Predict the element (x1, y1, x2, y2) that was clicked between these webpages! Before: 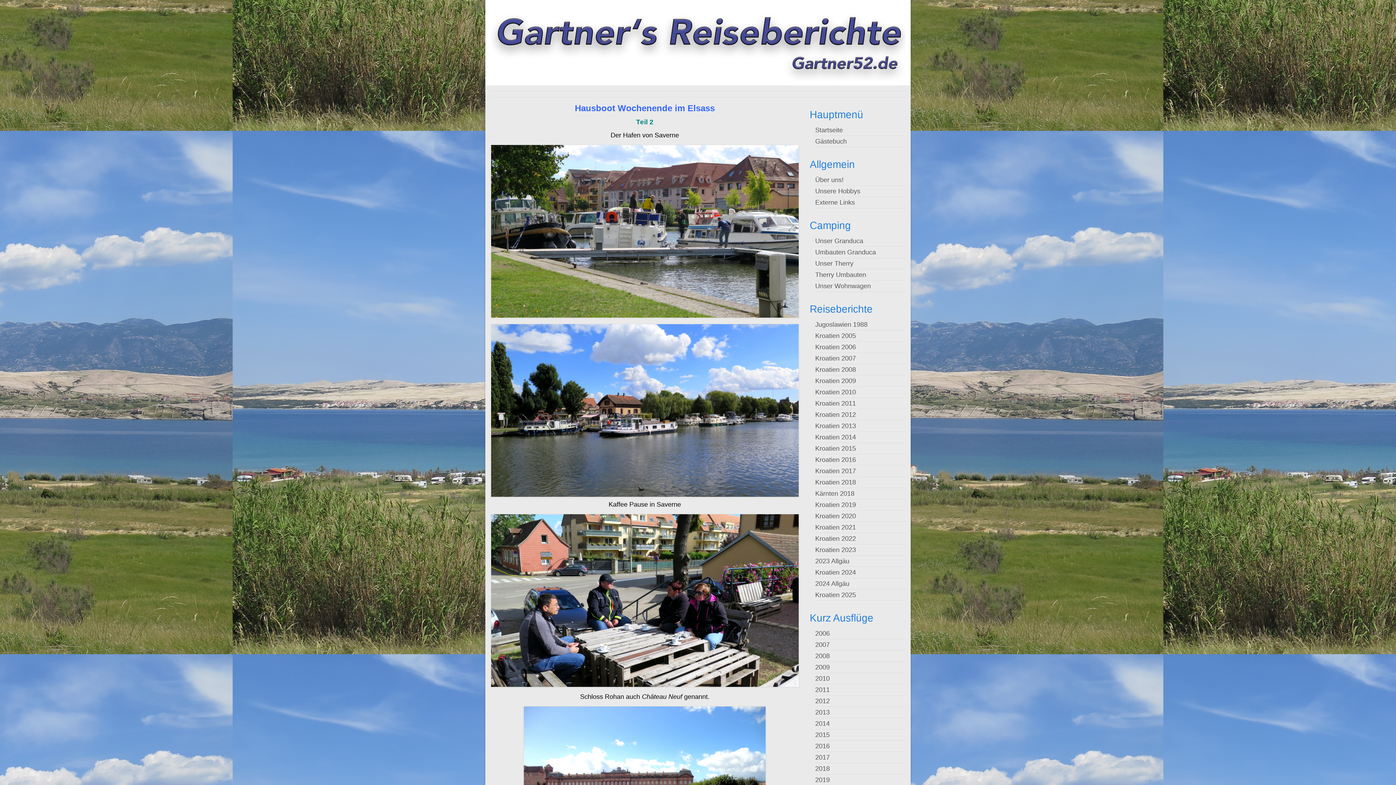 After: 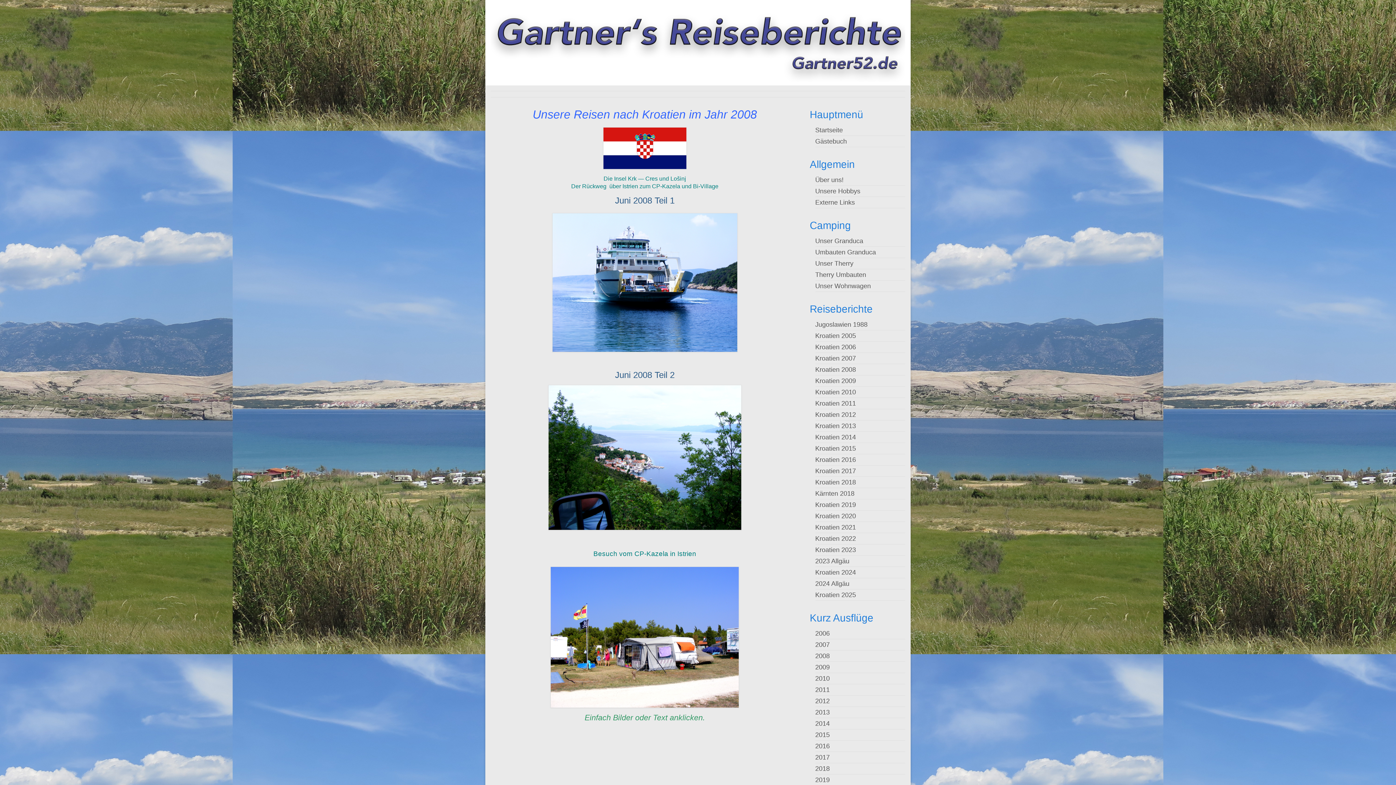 Action: bbox: (815, 366, 856, 373) label: Kroatien 2008